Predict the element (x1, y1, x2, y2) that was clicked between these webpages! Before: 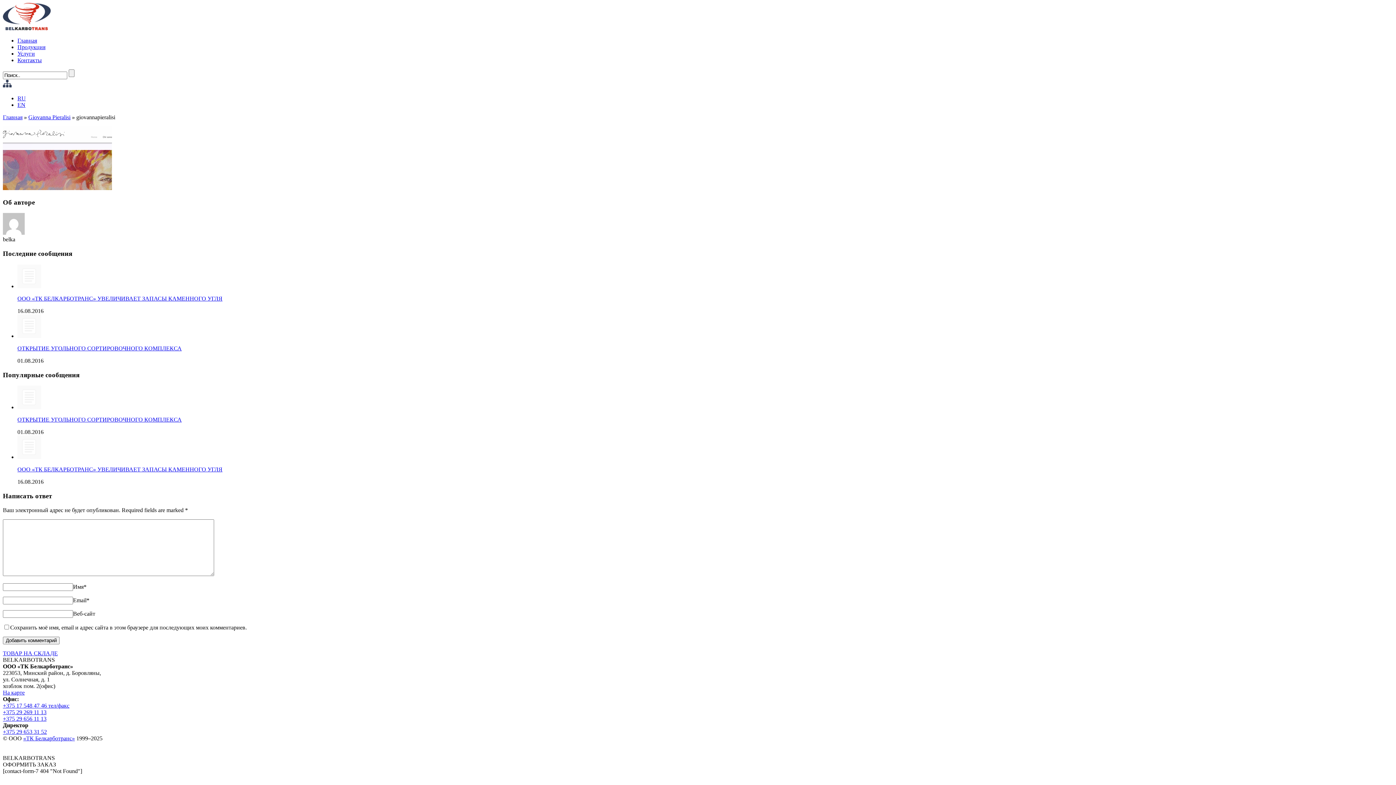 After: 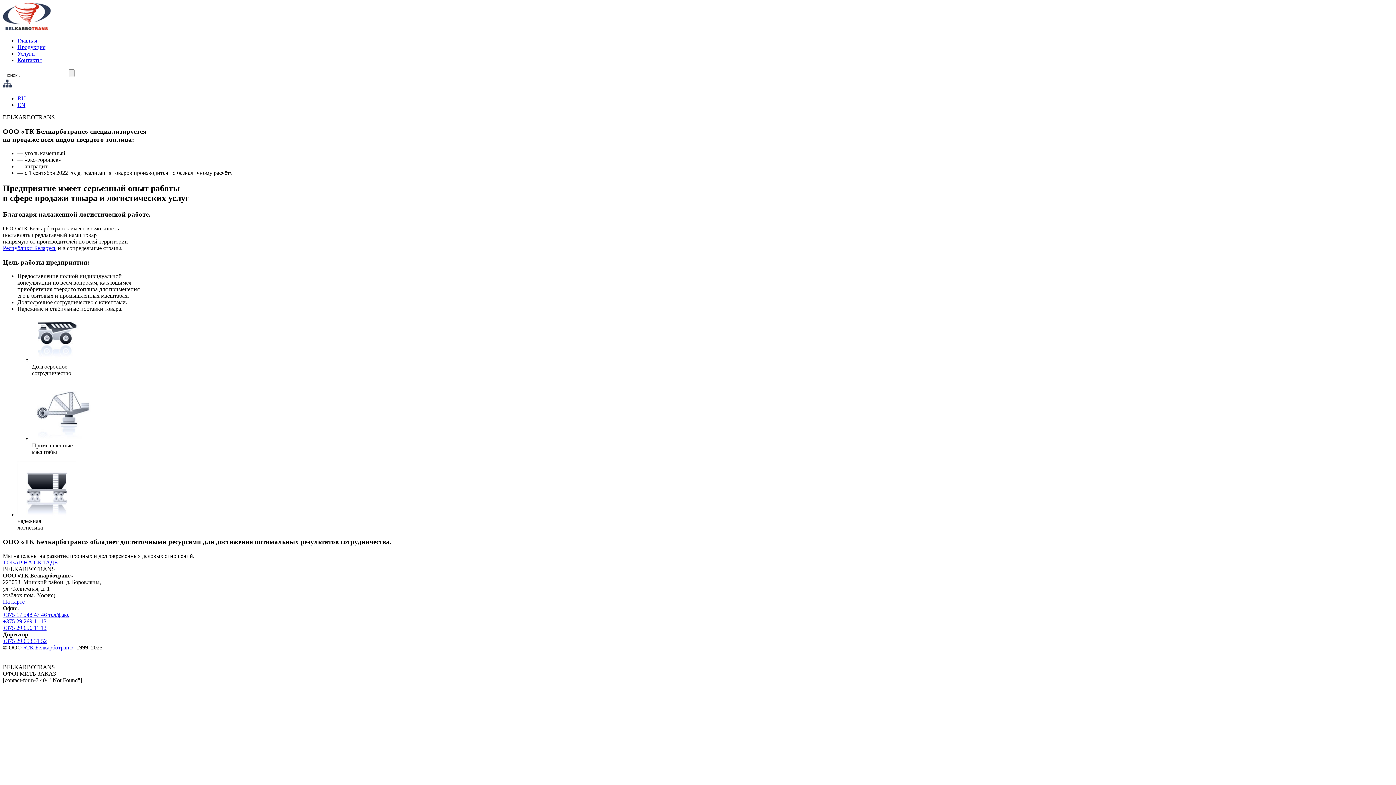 Action: bbox: (2, 25, 50, 31)